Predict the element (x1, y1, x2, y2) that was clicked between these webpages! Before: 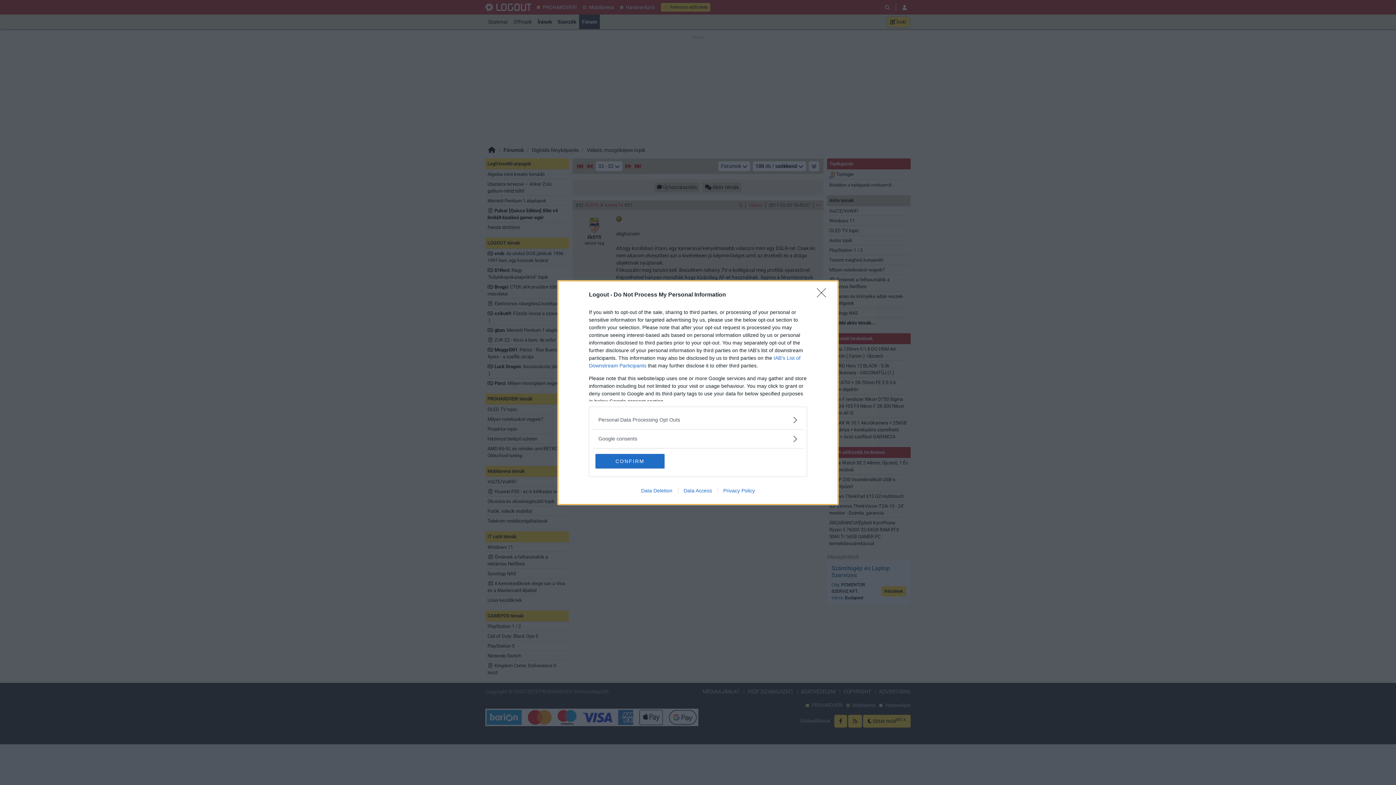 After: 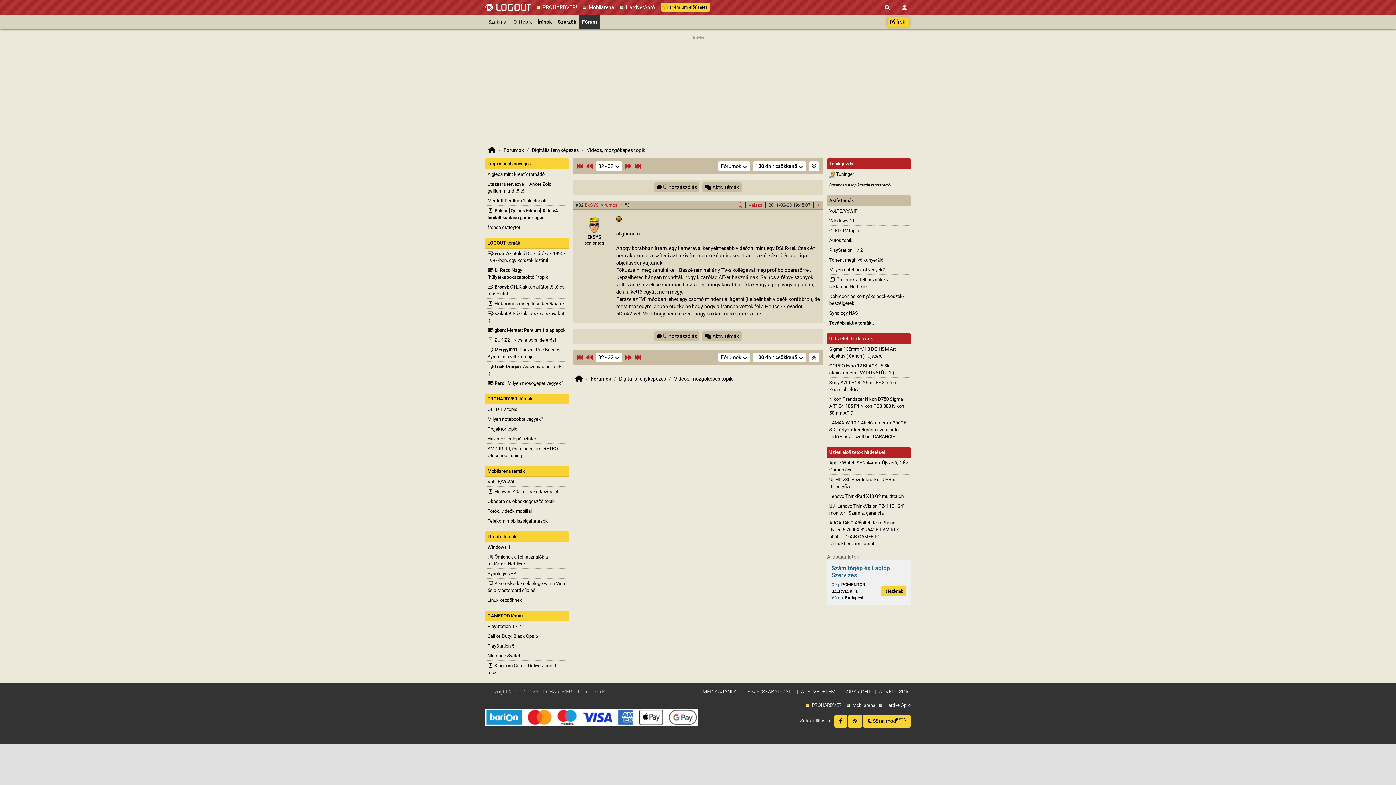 Action: label: CONFIRM bbox: (595, 454, 664, 468)